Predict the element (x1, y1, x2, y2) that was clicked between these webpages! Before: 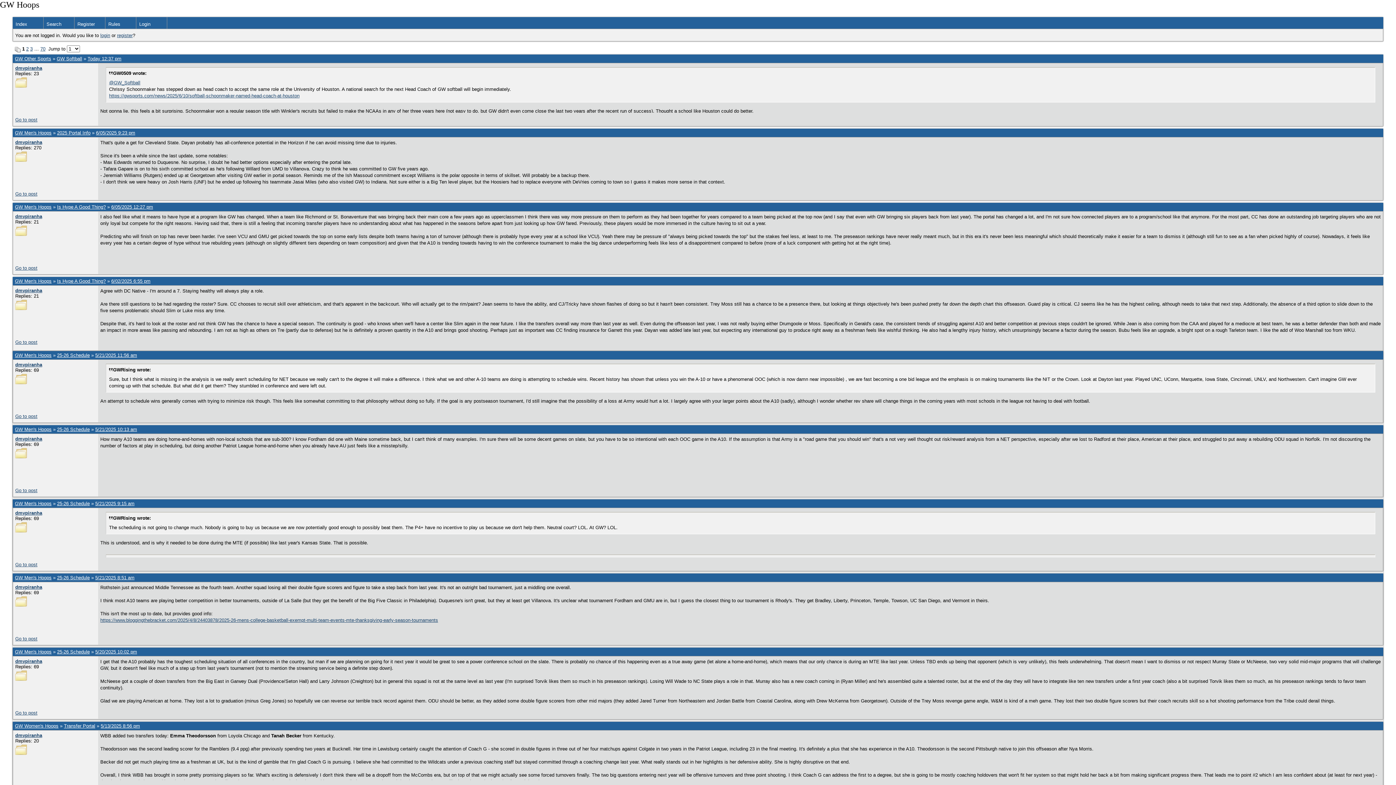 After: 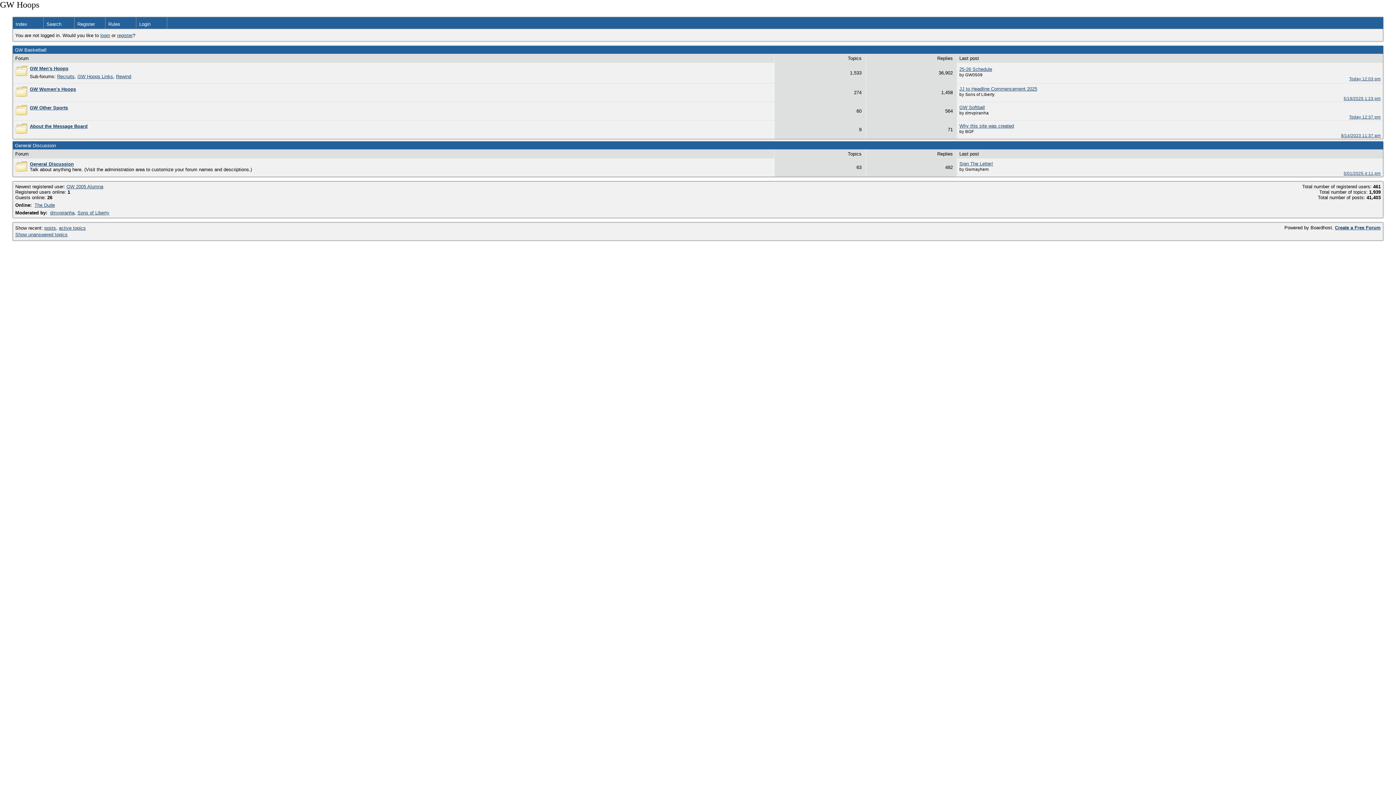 Action: label: Index bbox: (12, 17, 43, 28)